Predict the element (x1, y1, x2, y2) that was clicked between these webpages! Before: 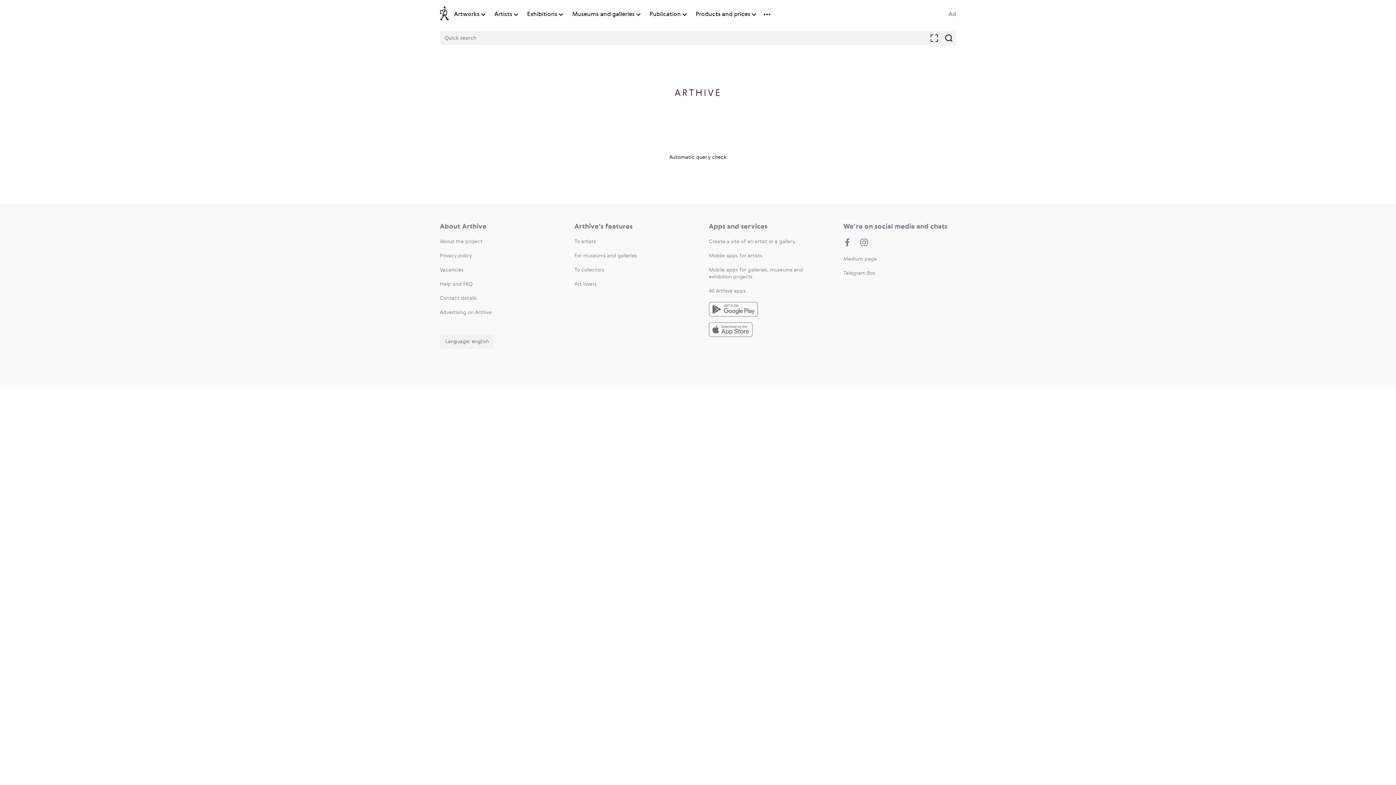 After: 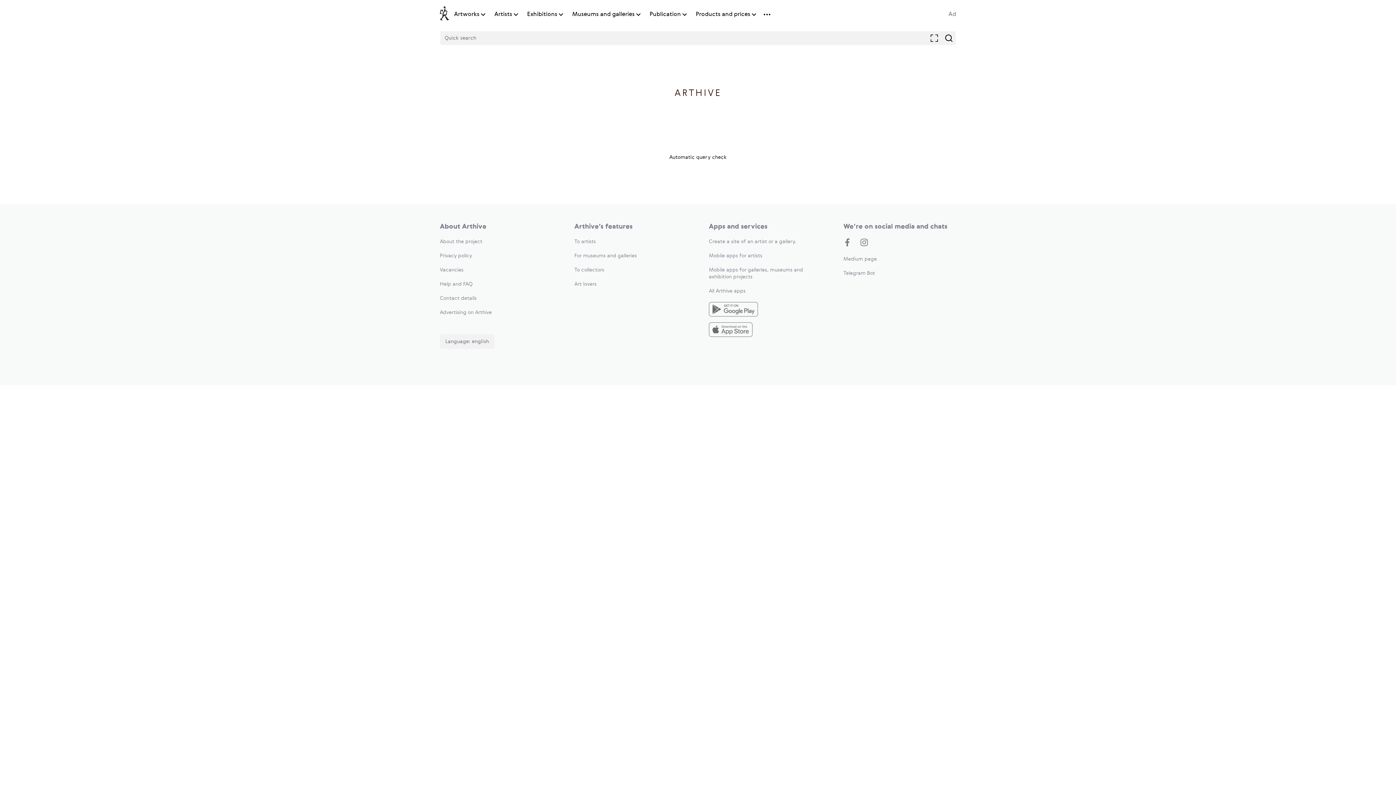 Action: label: All Arthive apps bbox: (709, 288, 745, 293)